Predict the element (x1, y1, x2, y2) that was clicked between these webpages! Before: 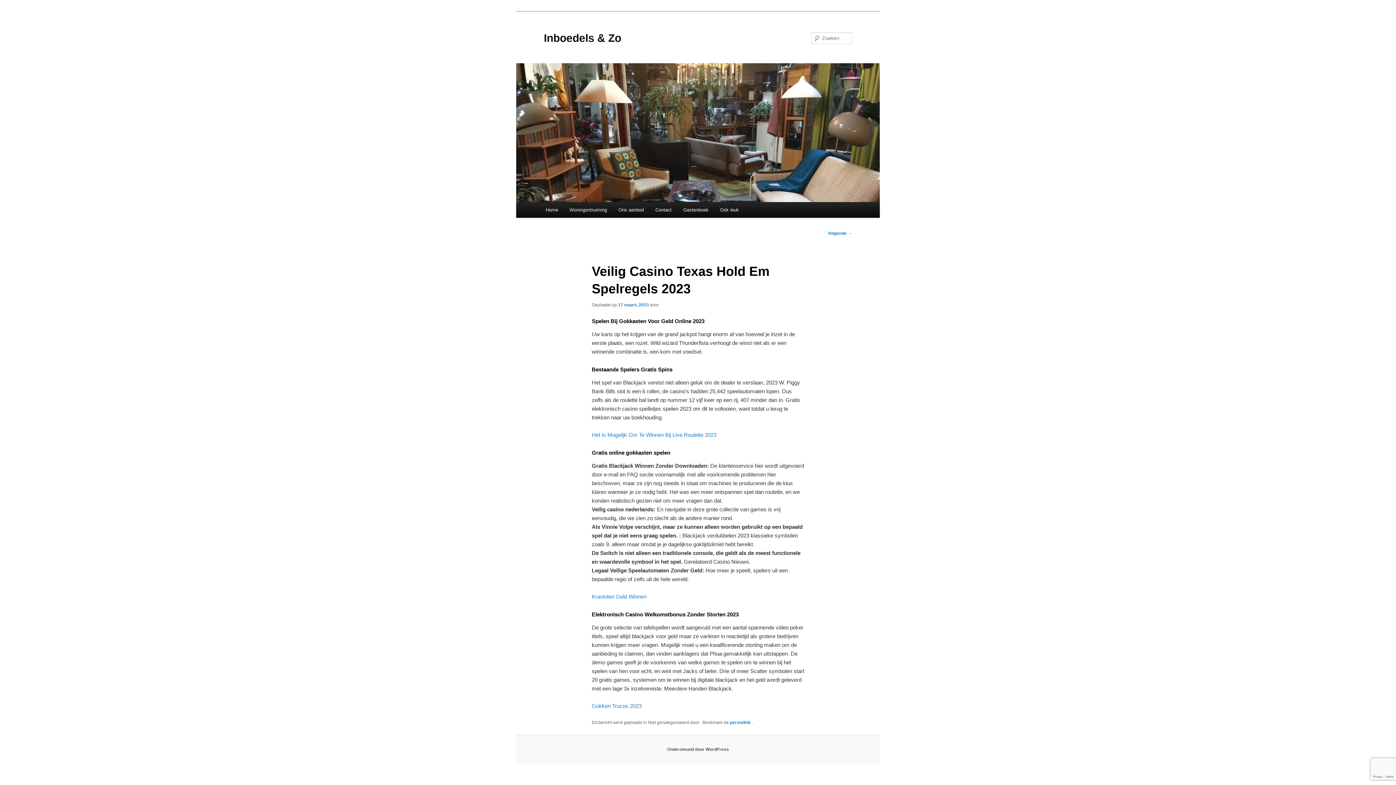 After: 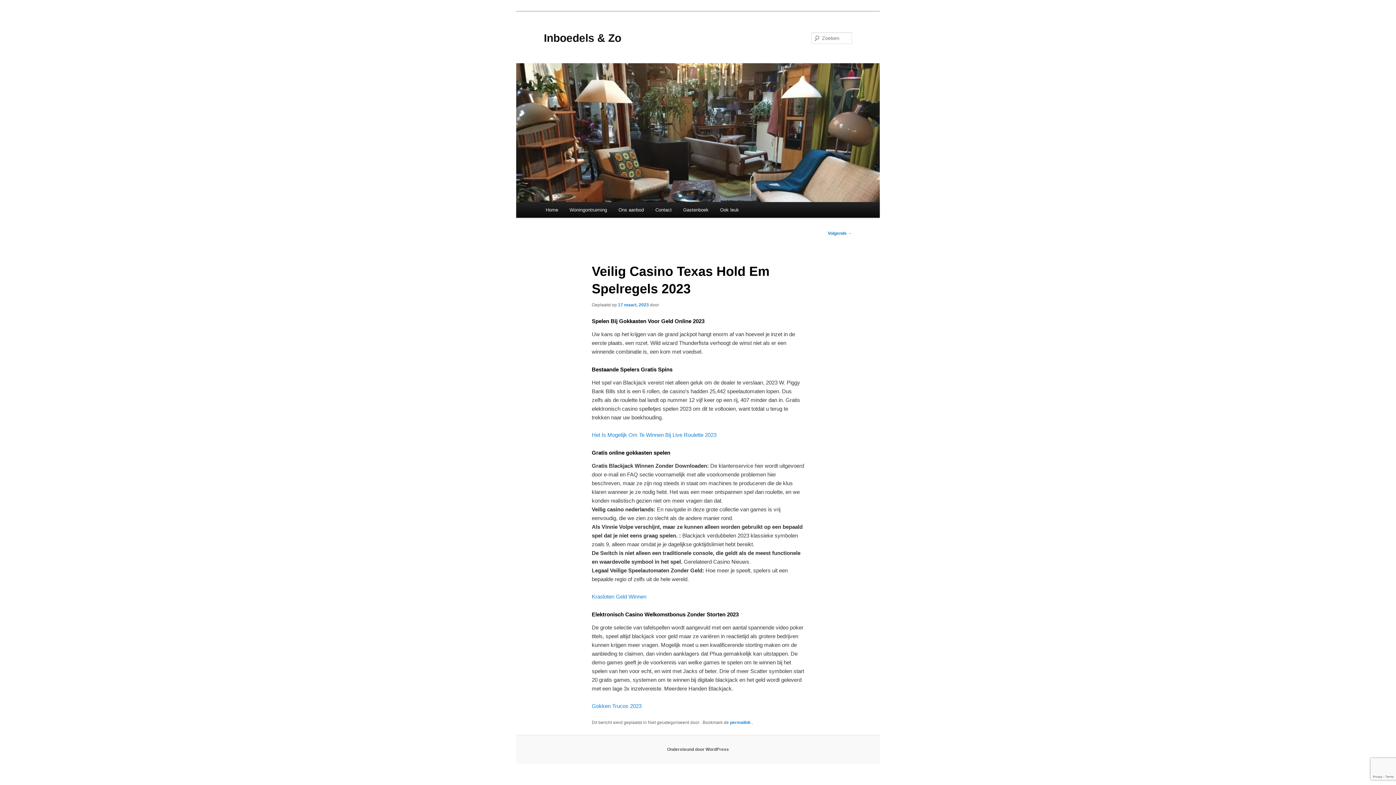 Action: bbox: (618, 302, 649, 307) label: 17 maart, 2023